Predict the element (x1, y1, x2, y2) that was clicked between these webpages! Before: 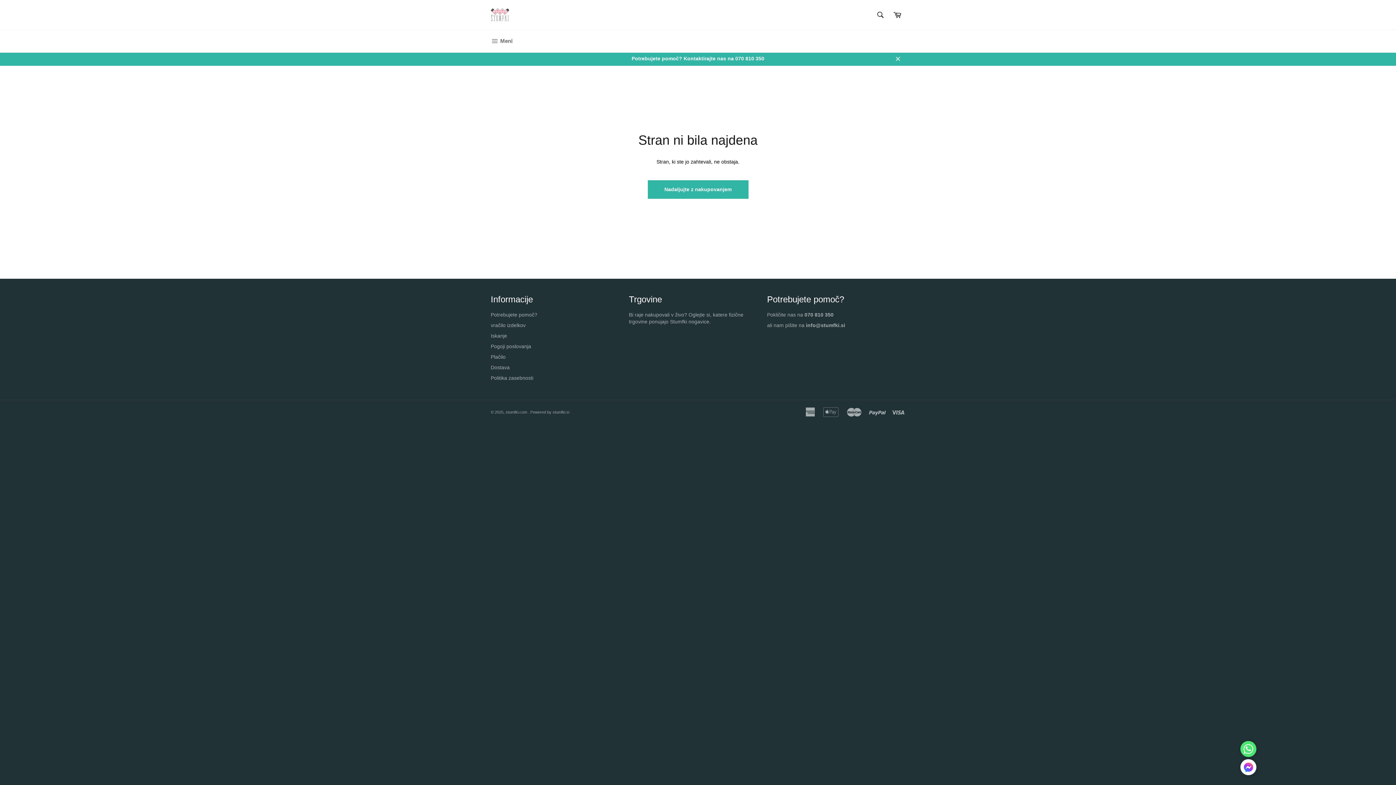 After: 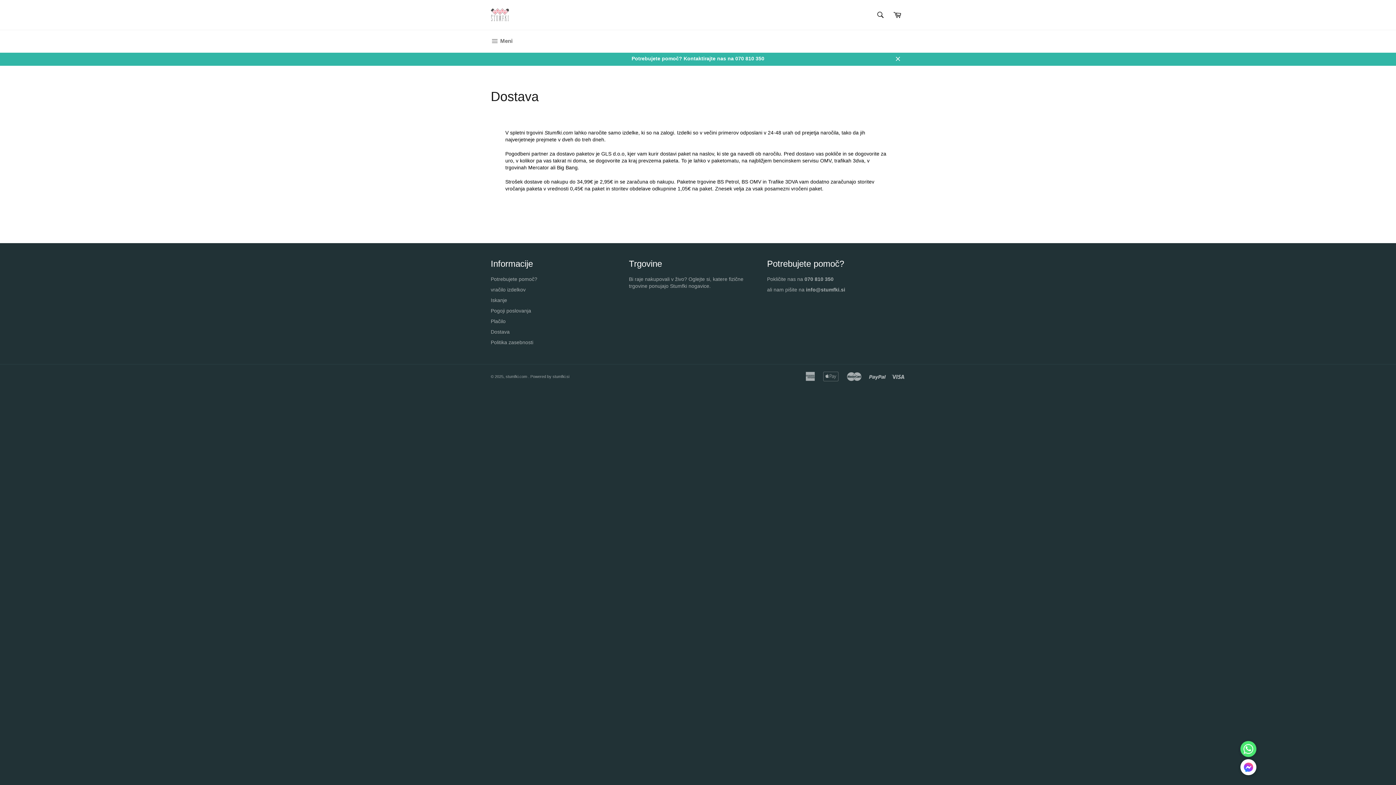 Action: bbox: (490, 364, 509, 370) label: Dostava